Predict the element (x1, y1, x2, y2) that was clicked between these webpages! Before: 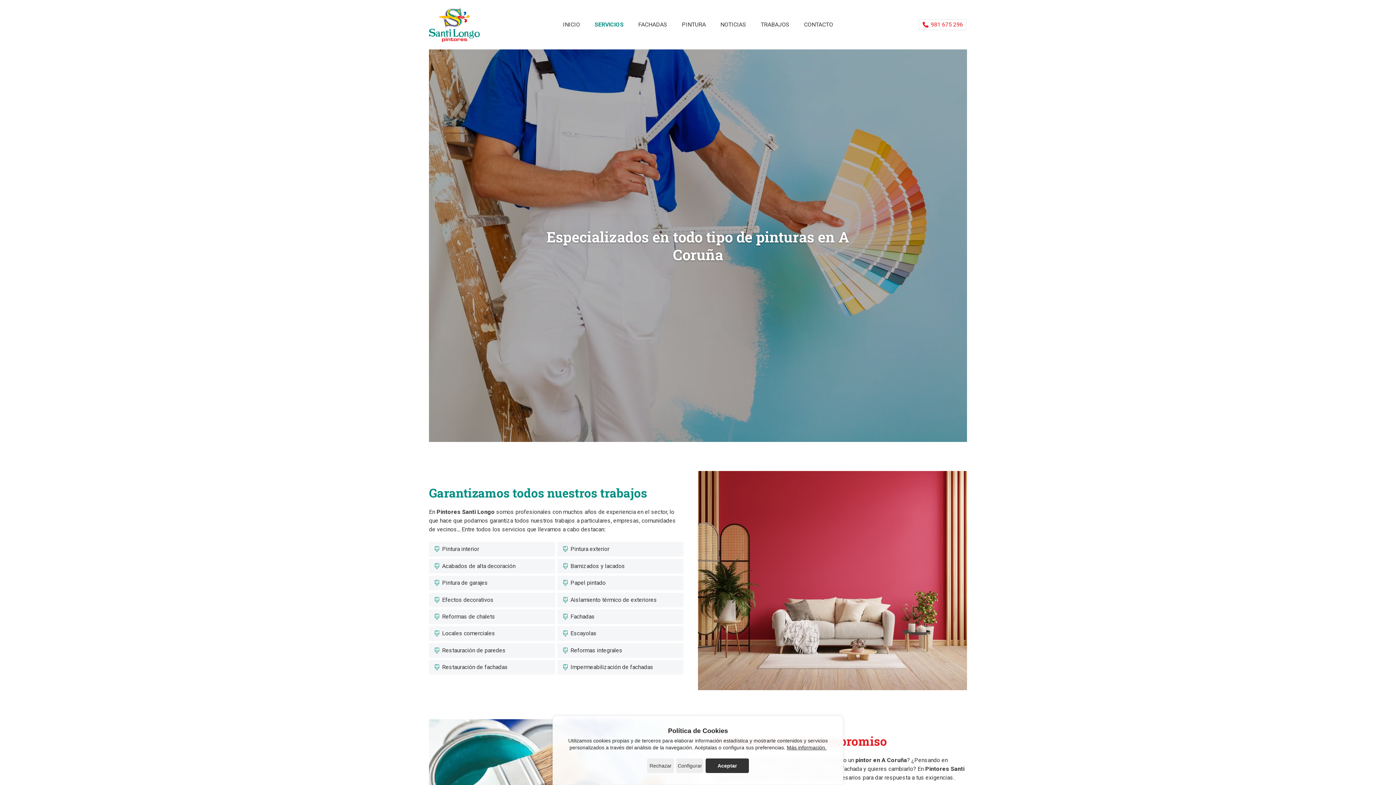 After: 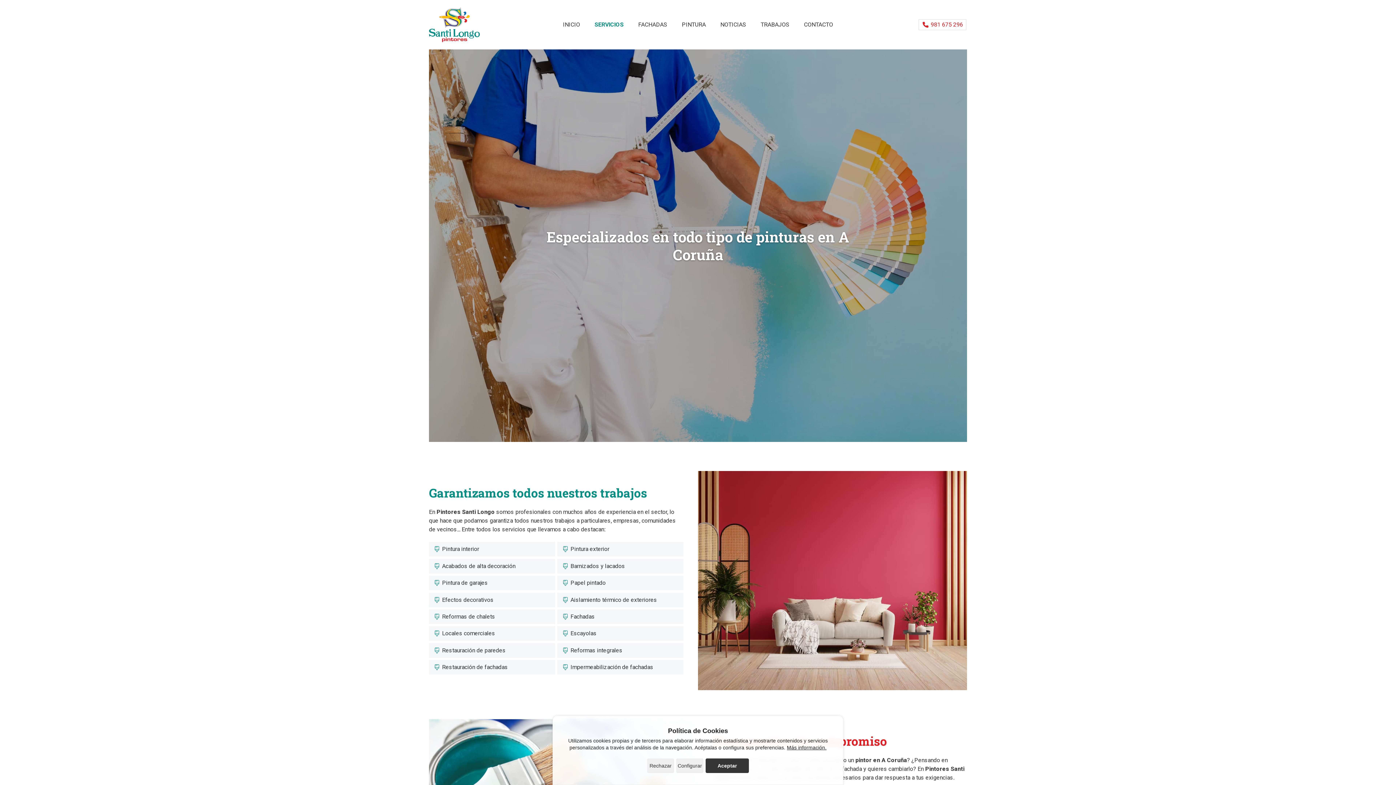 Action: label: 981 675 296 bbox: (919, 19, 966, 29)